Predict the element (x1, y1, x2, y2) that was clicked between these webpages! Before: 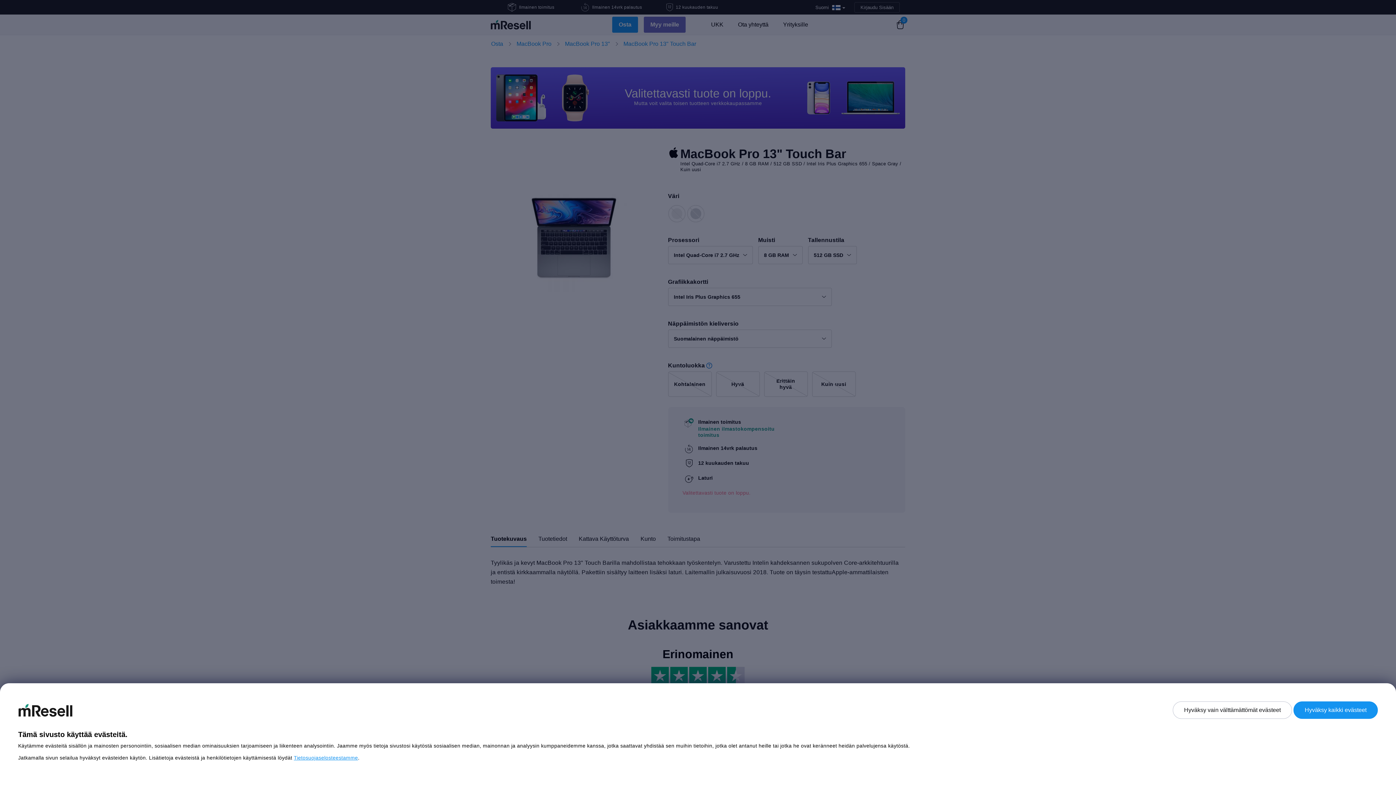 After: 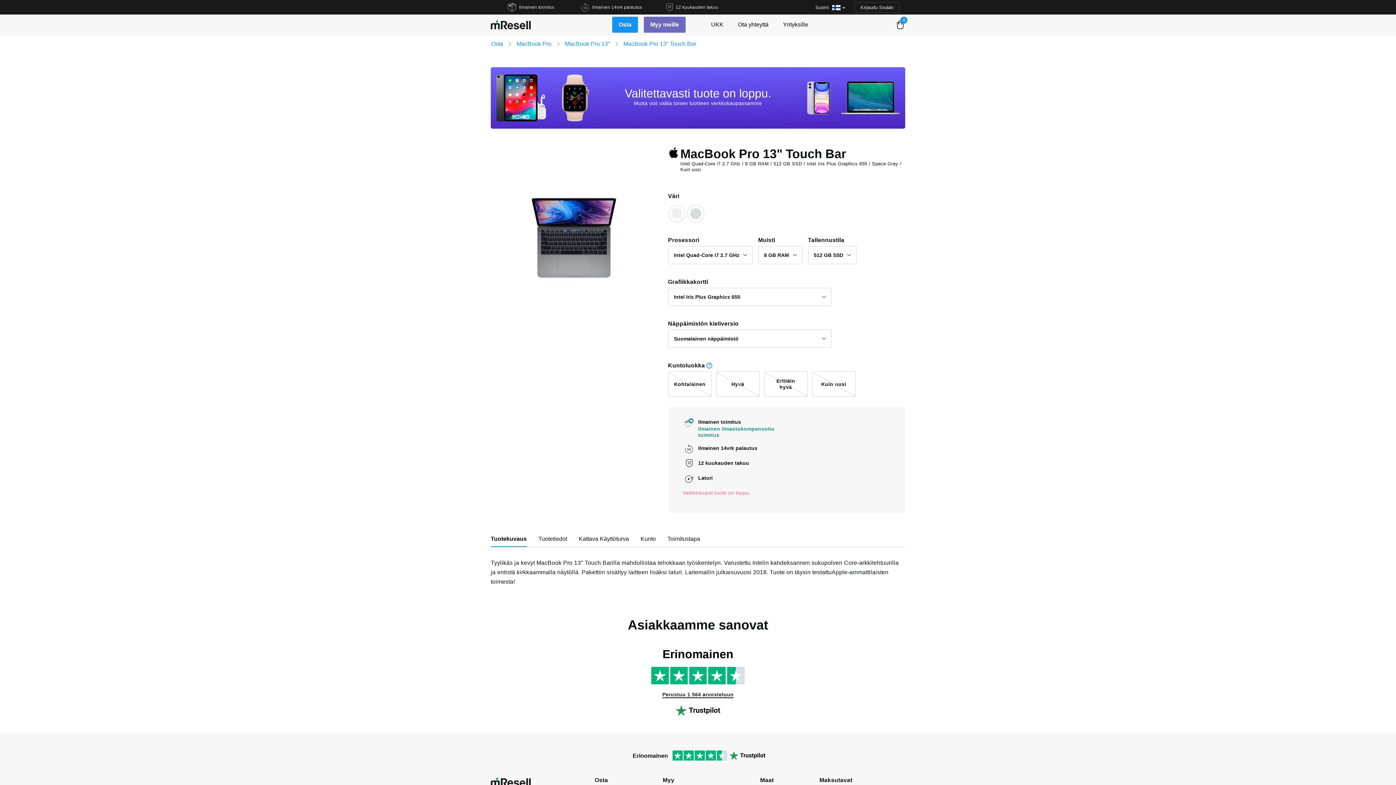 Action: bbox: (1293, 701, 1378, 719) label: Hyväksy kaikki evästeet